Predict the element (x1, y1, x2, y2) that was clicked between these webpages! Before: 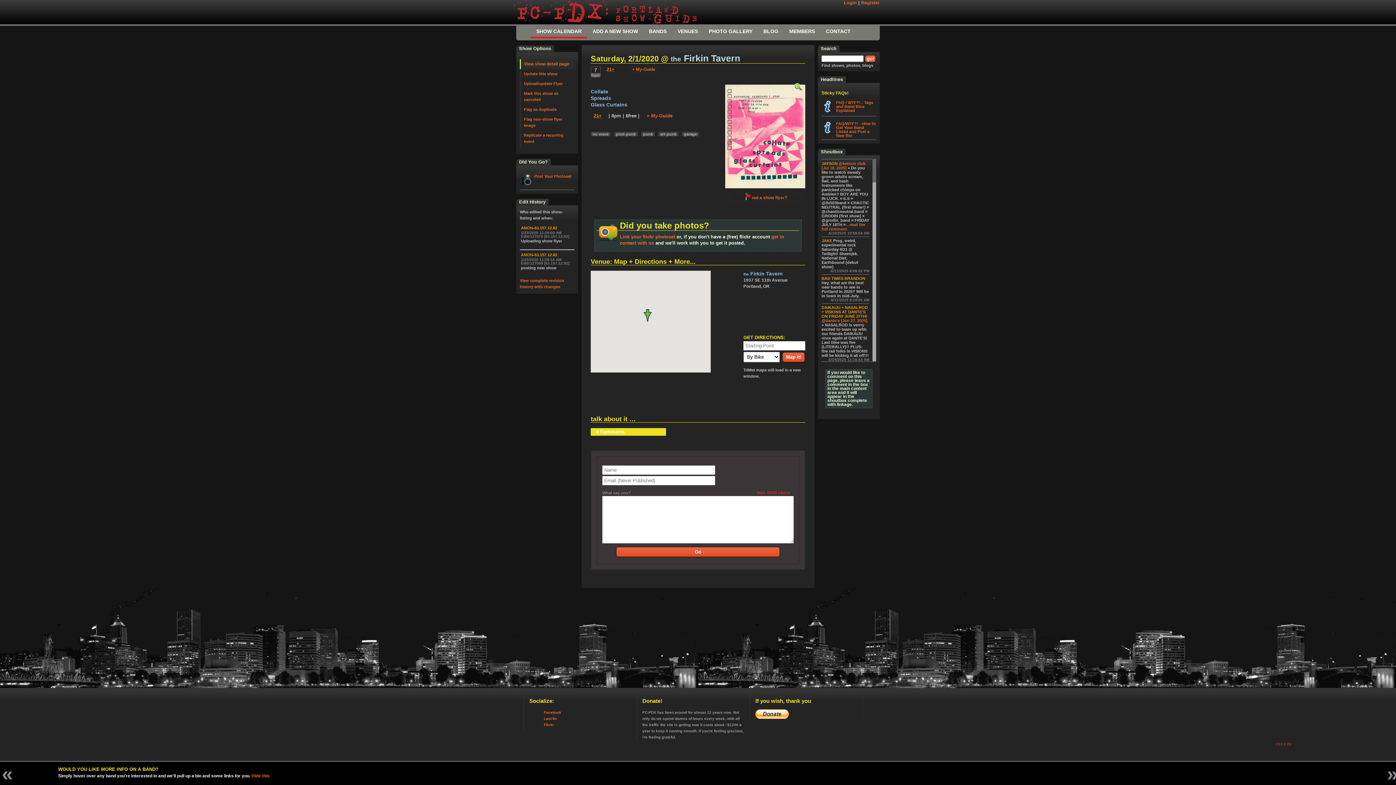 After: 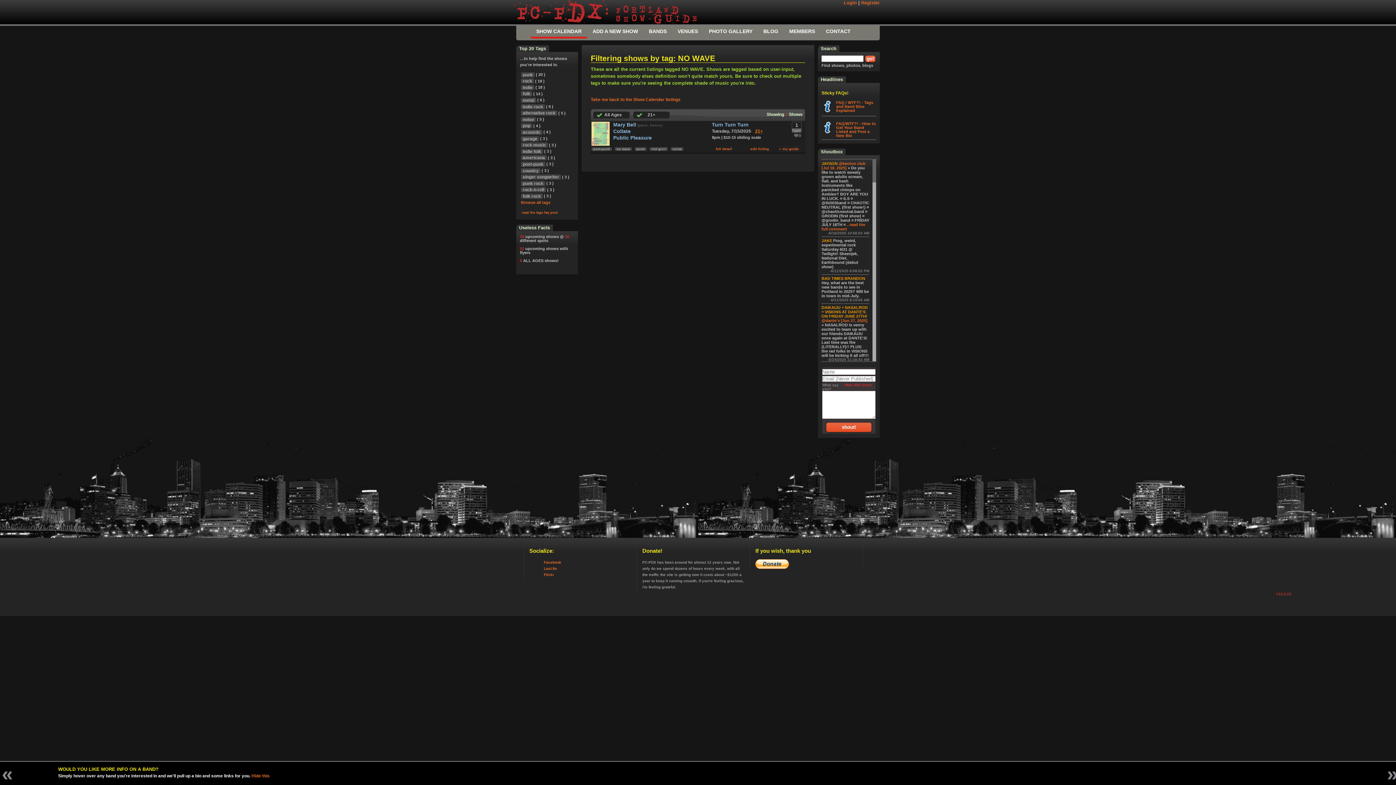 Action: bbox: (590, 132, 610, 136) label: no wave